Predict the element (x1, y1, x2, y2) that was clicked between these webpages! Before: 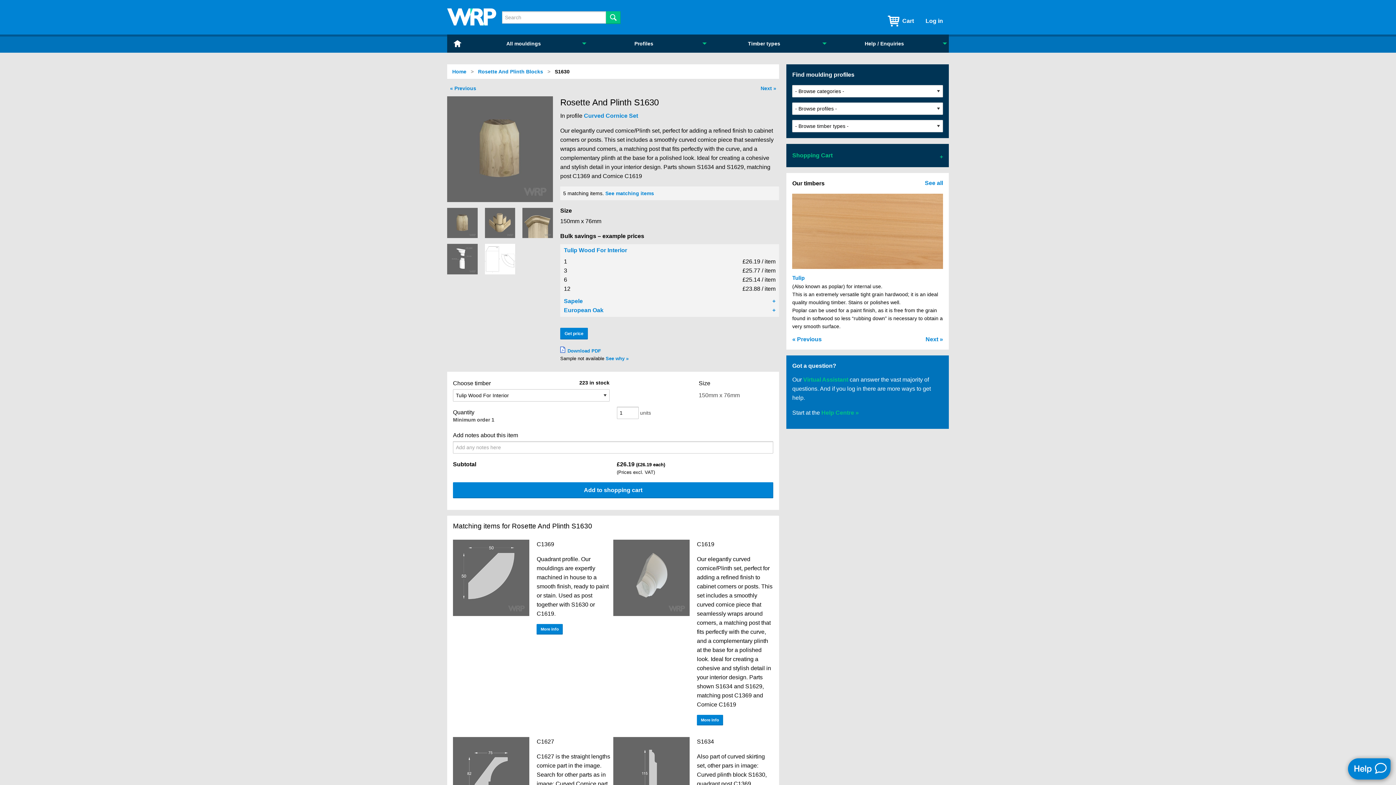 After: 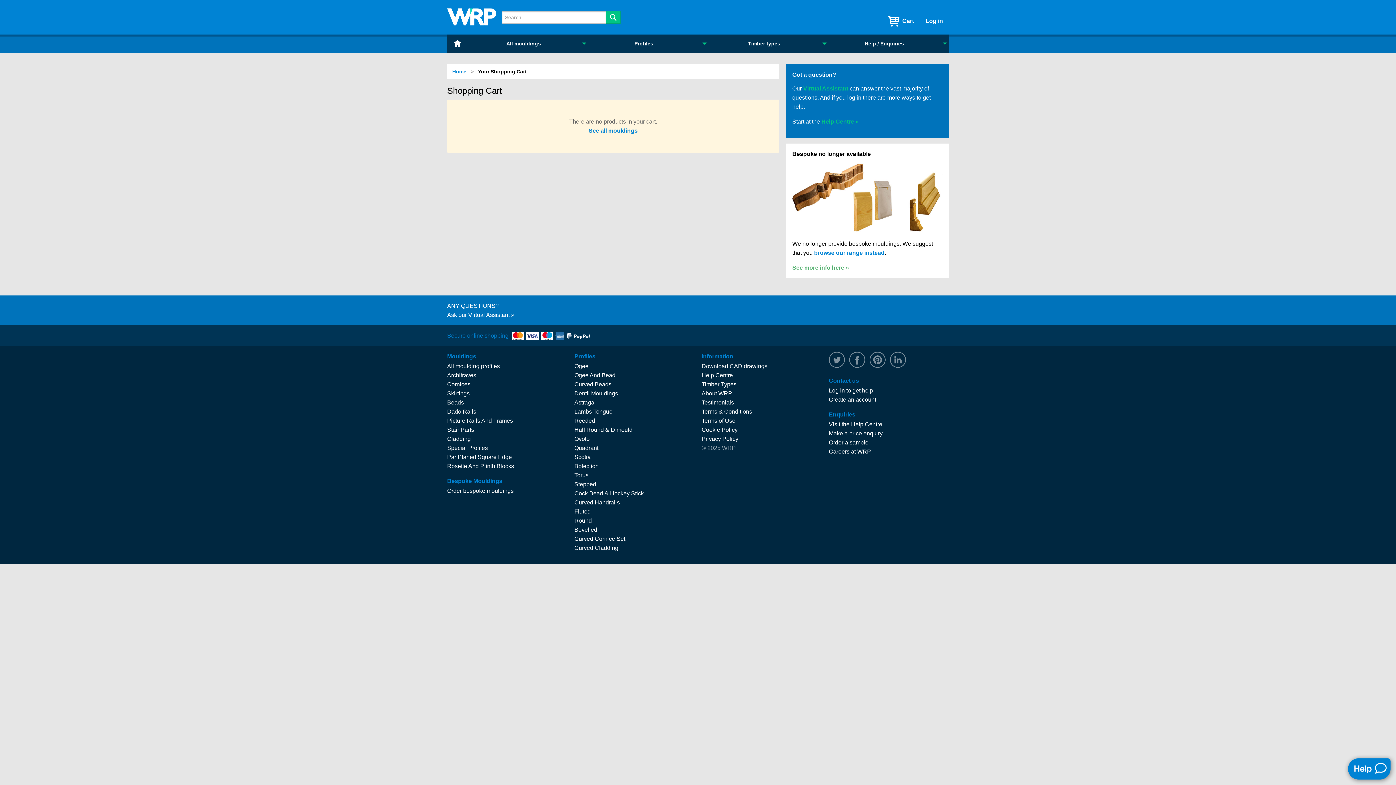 Action: bbox: (888, 14, 920, 28) label: Cart